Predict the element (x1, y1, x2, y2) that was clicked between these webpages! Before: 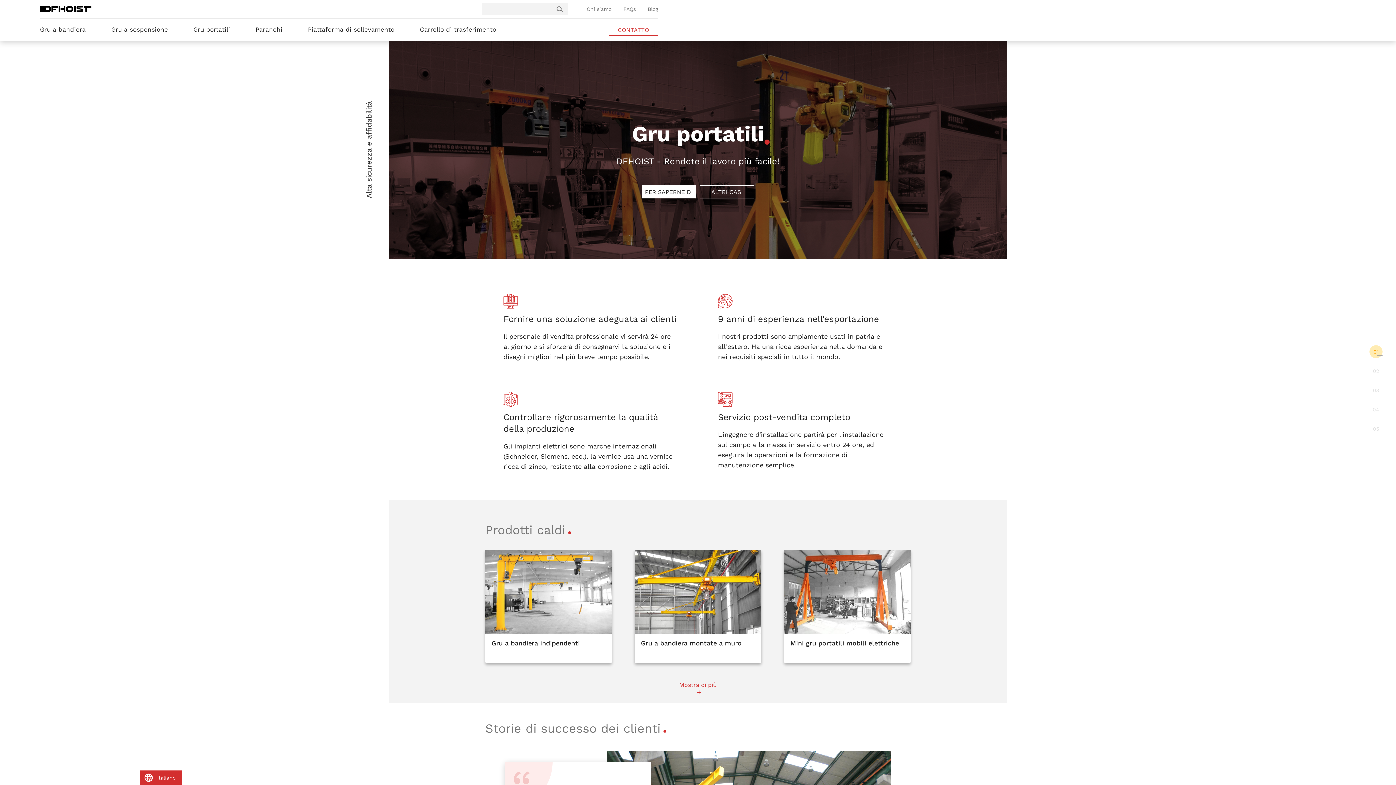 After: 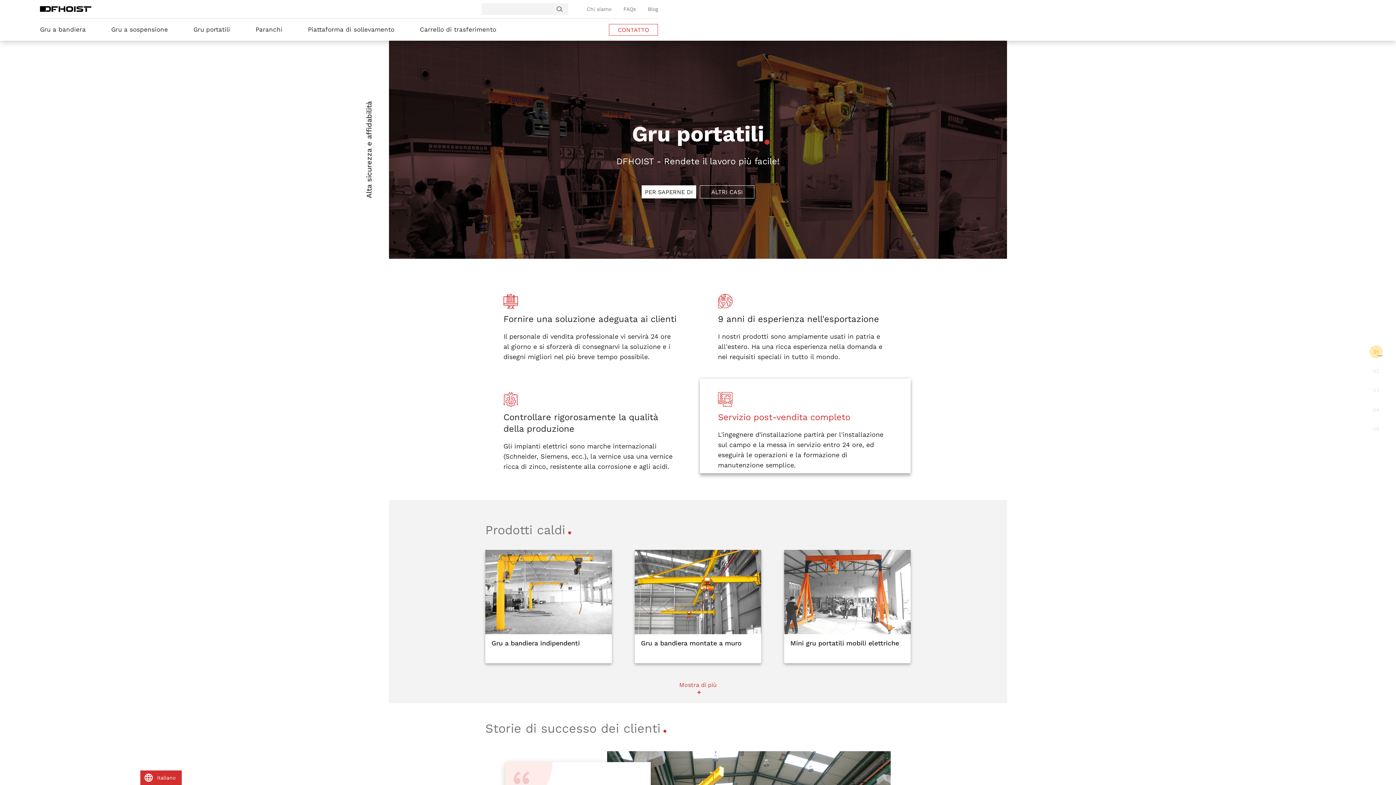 Action: label: Servizio post-vendita completo

L'ingegnere d'installazione partirà per l'installazione sul campo e la messa in servizio entro 24 ore, ed eseguirà le operazioni e la formazione di manutenzione semplice. bbox: (700, 378, 910, 473)